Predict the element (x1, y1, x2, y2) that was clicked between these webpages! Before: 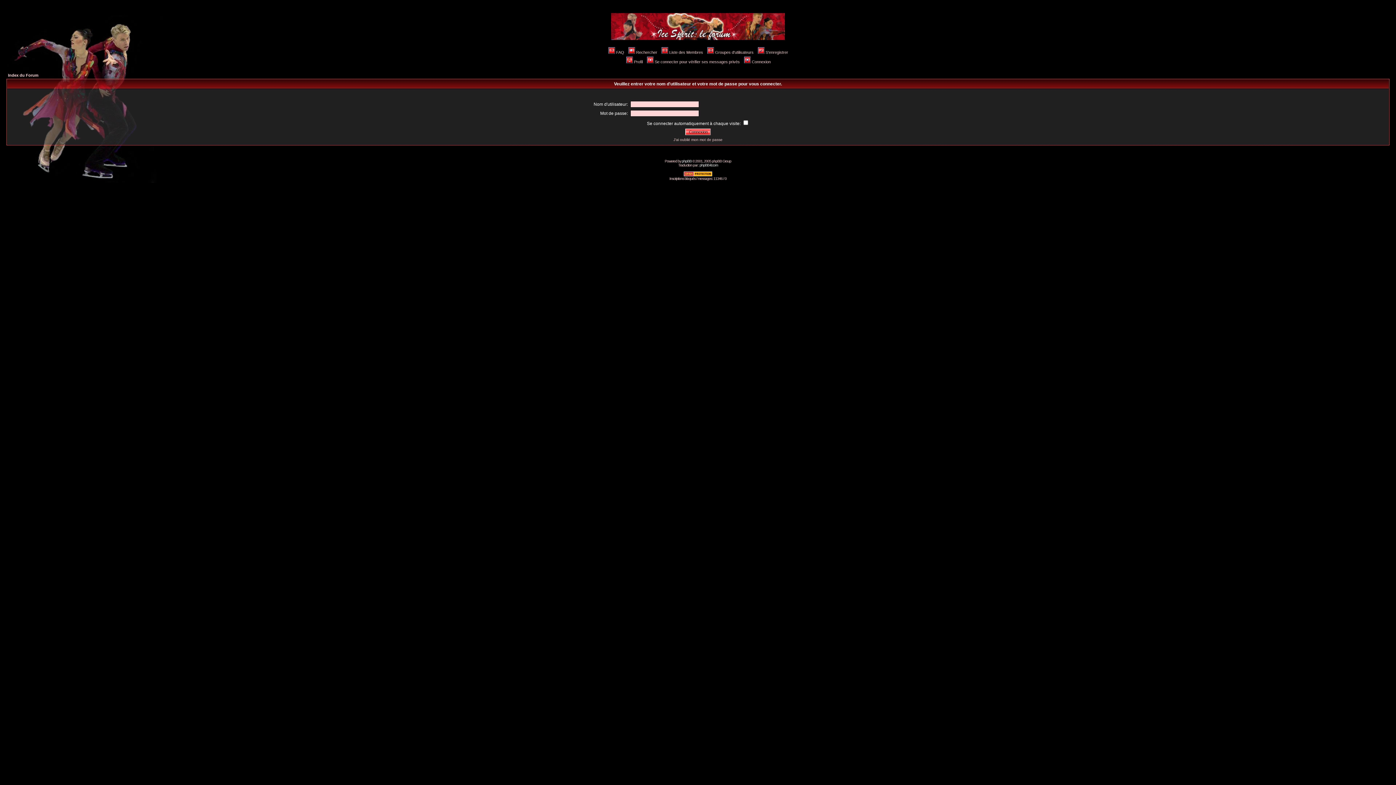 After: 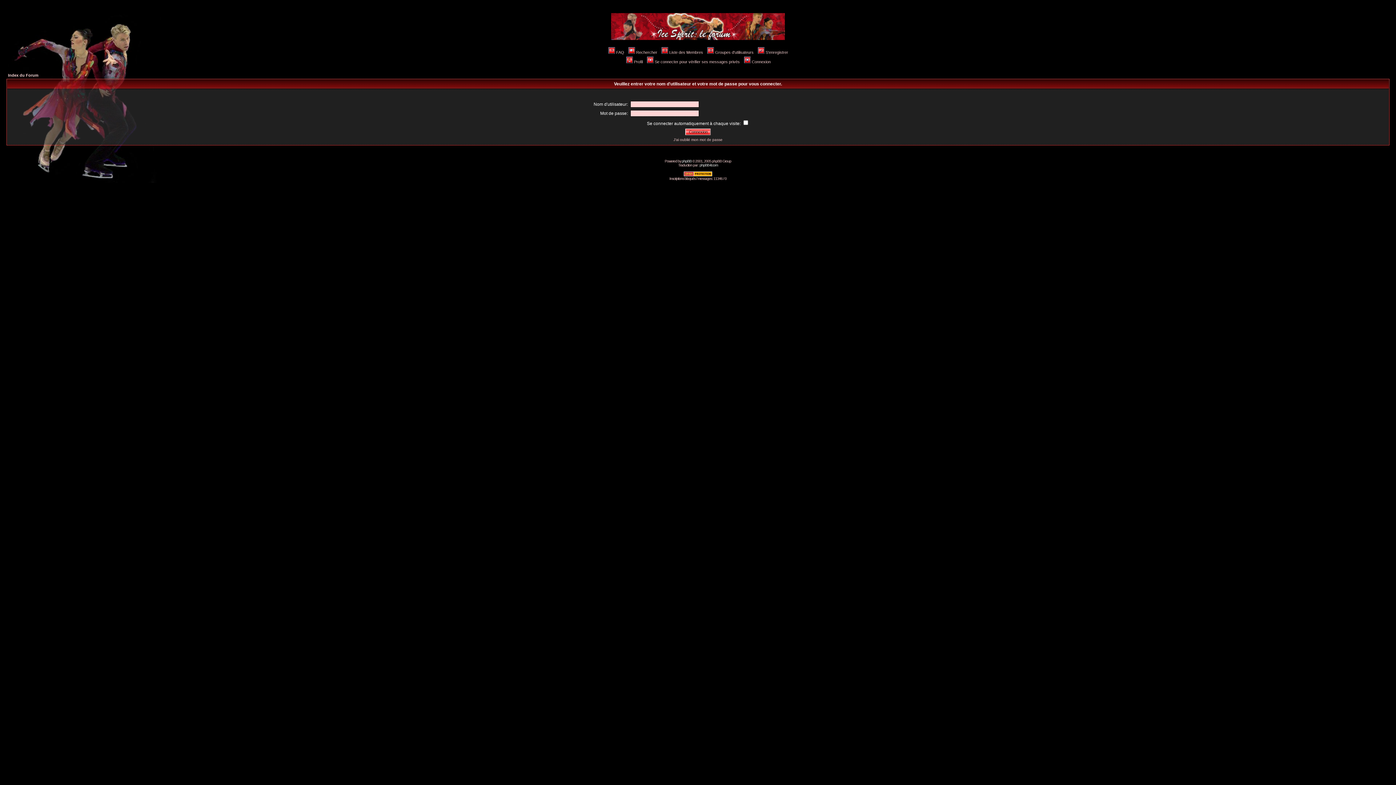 Action: bbox: (625, 59, 642, 64) label: Profil